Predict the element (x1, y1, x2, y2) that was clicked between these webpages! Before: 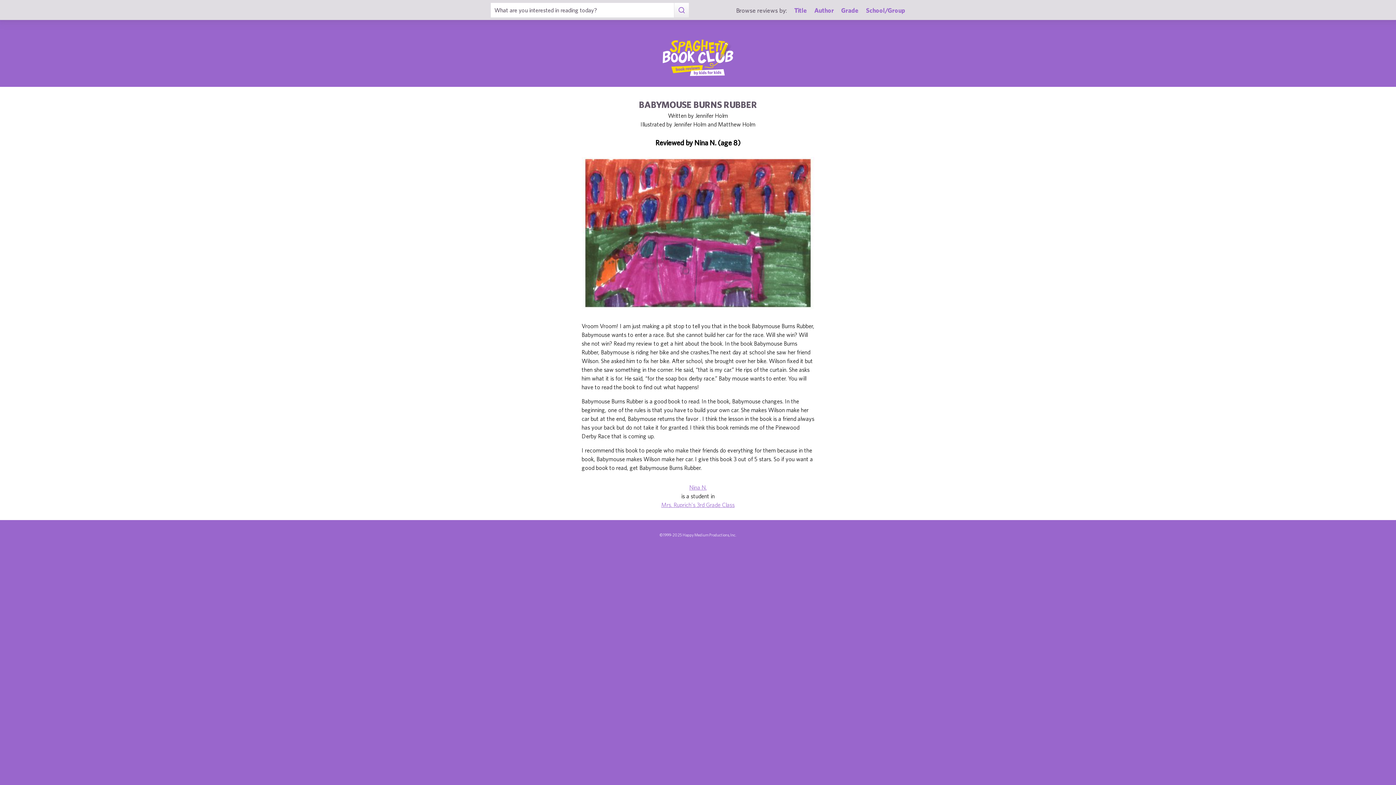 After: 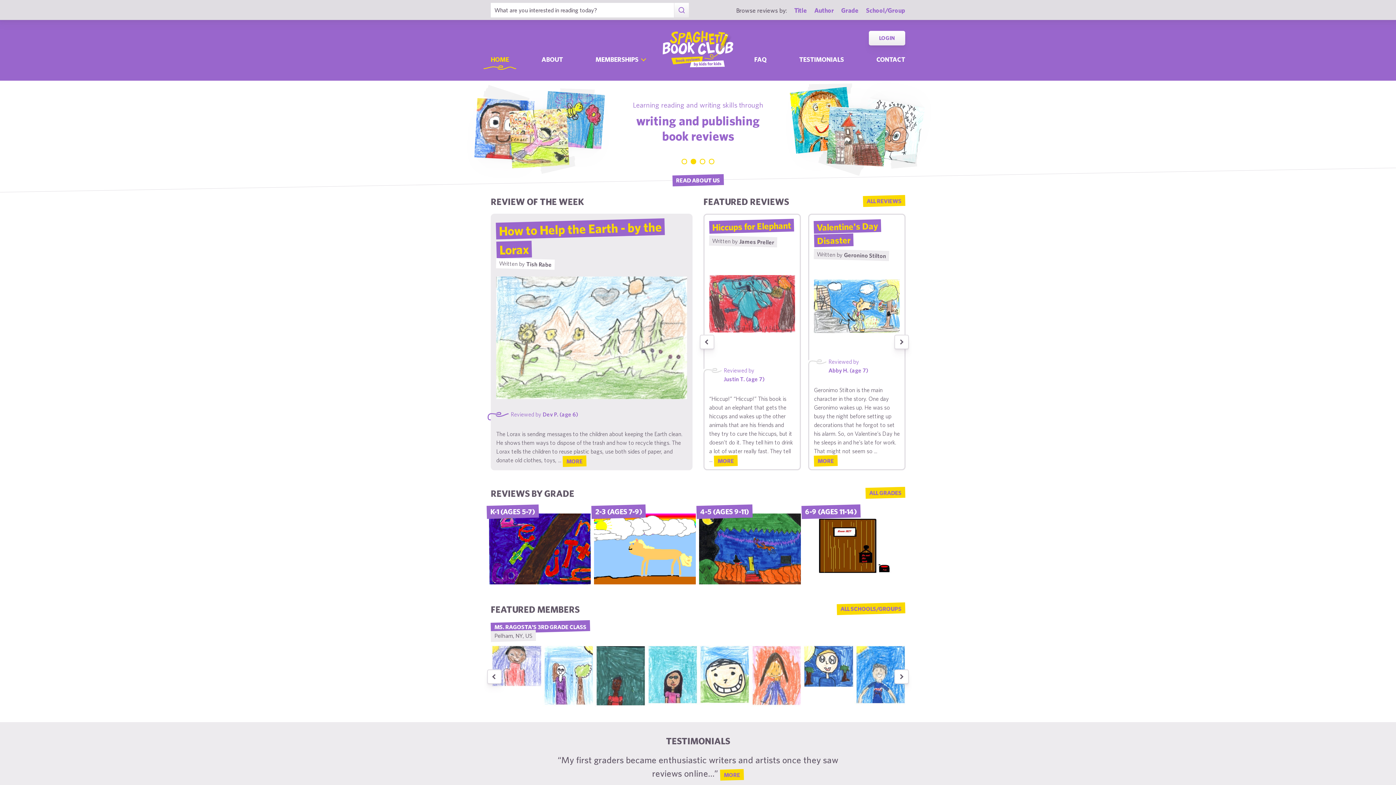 Action: bbox: (662, 39, 733, 76) label: Spaghetti Book Club - Book Reviews by Kids for Kids